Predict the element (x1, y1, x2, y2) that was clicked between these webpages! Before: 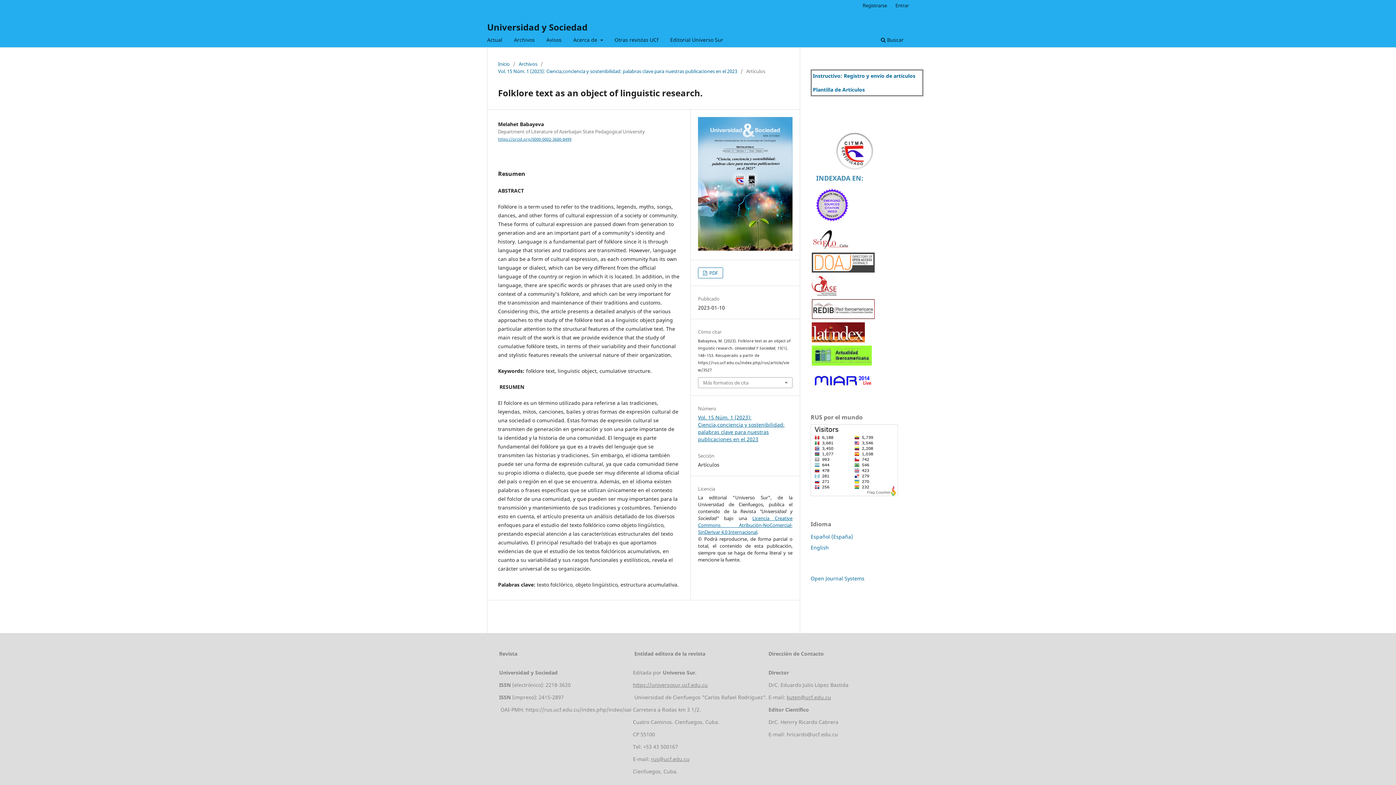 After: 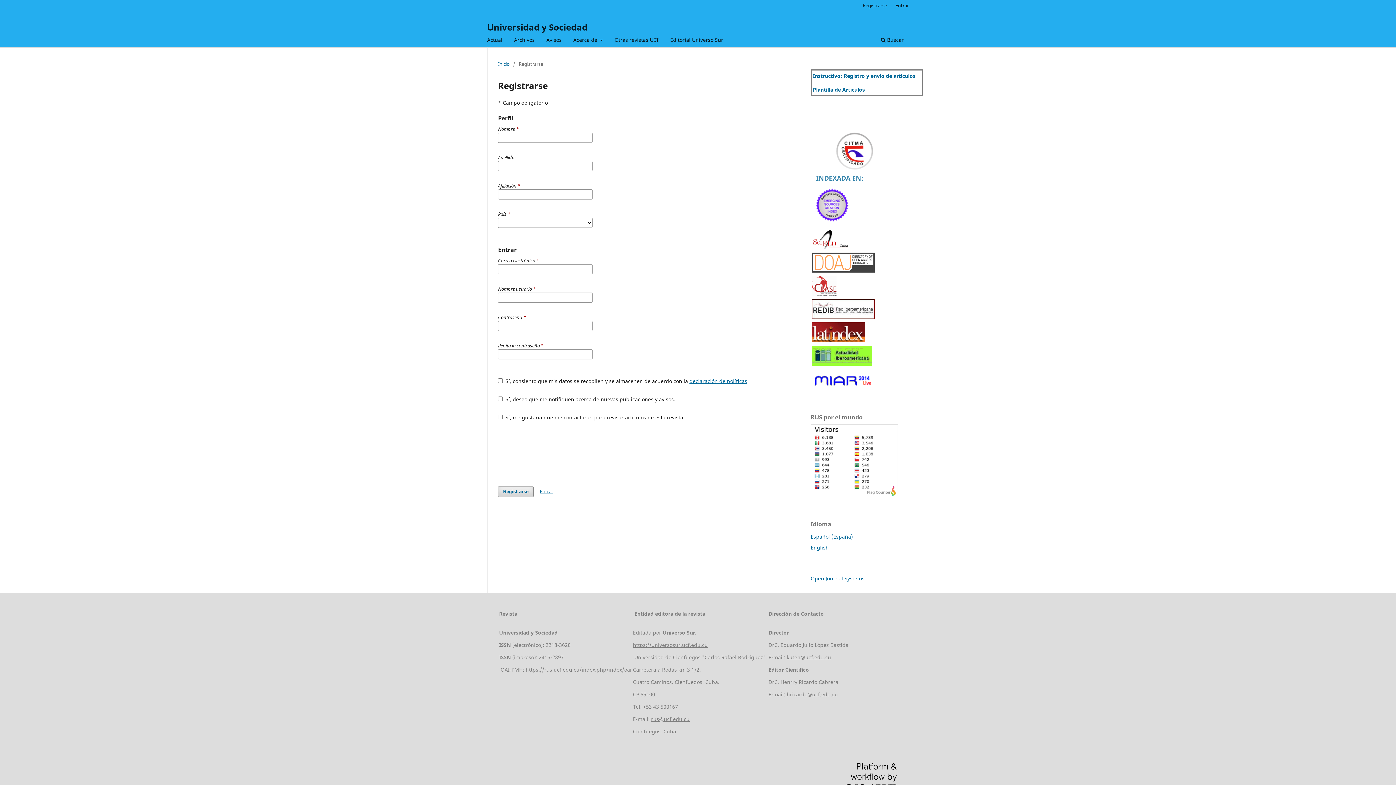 Action: label: Registrarse bbox: (859, 0, 890, 10)